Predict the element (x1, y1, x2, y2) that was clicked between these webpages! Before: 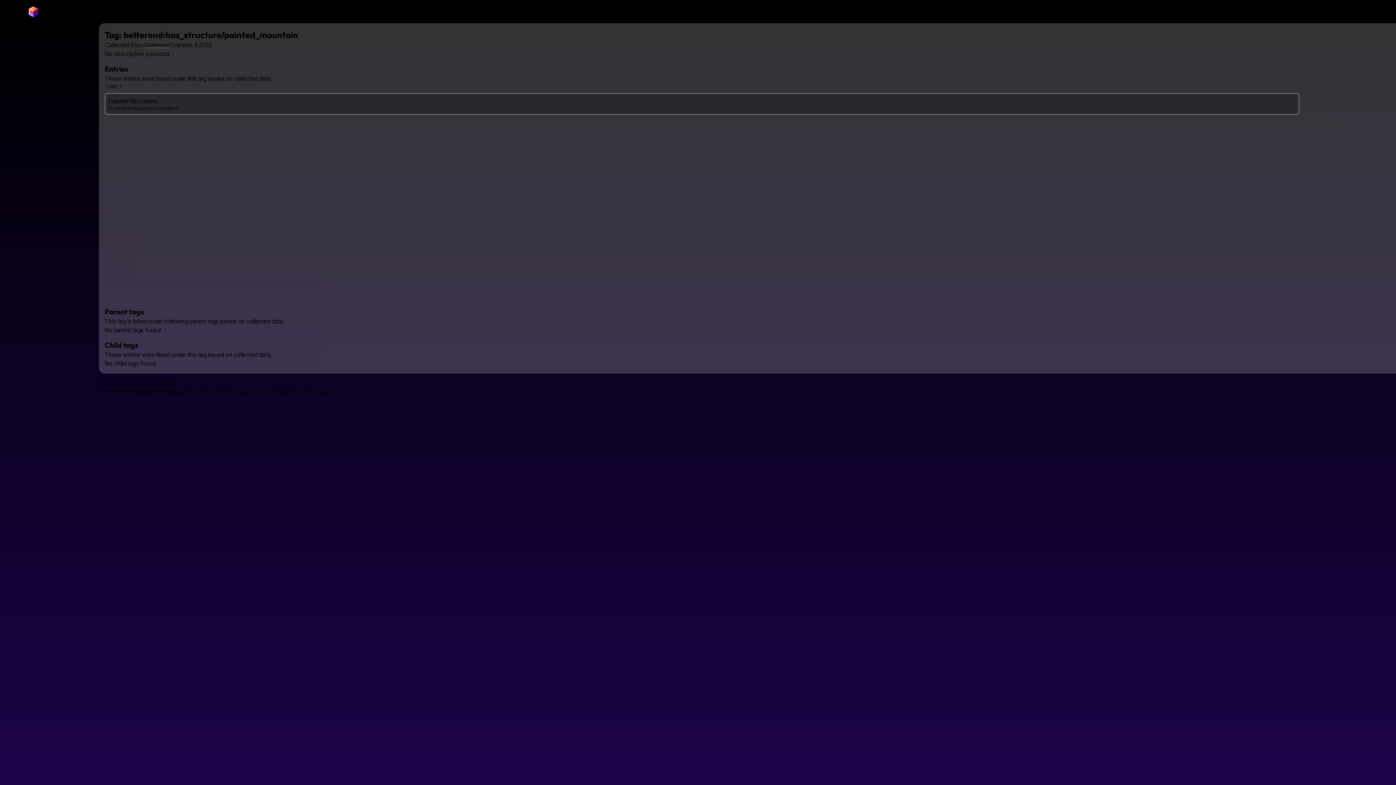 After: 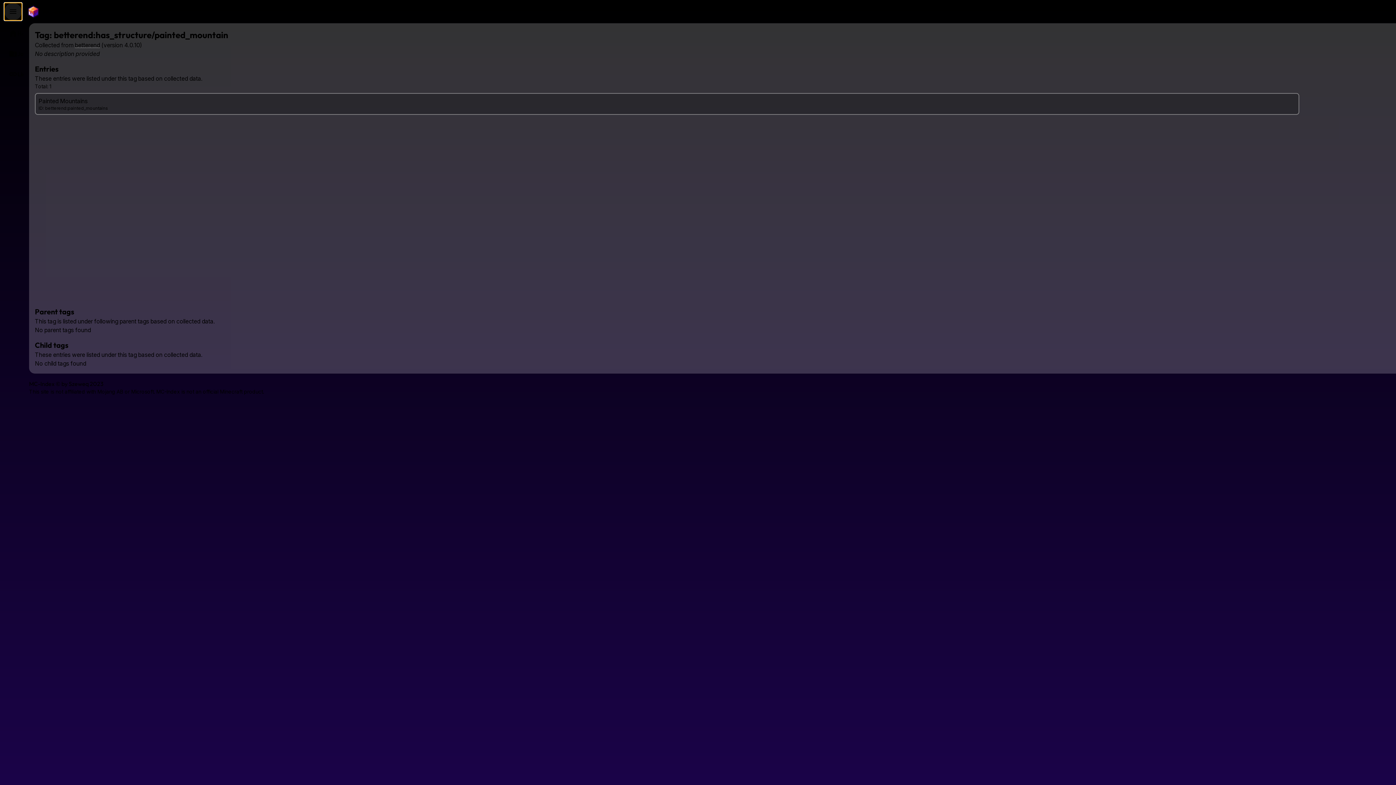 Action: label: Menu bbox: (4, 2, 21, 20)